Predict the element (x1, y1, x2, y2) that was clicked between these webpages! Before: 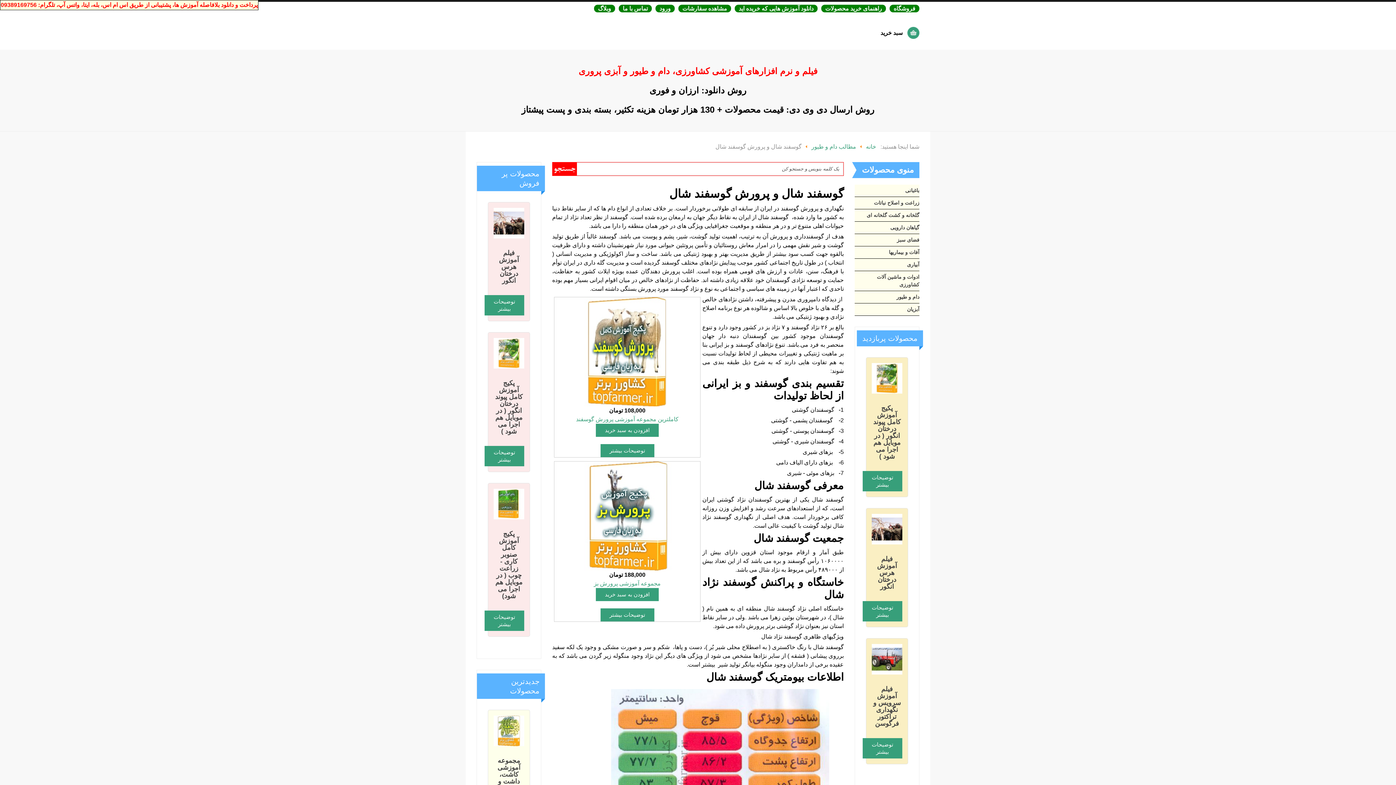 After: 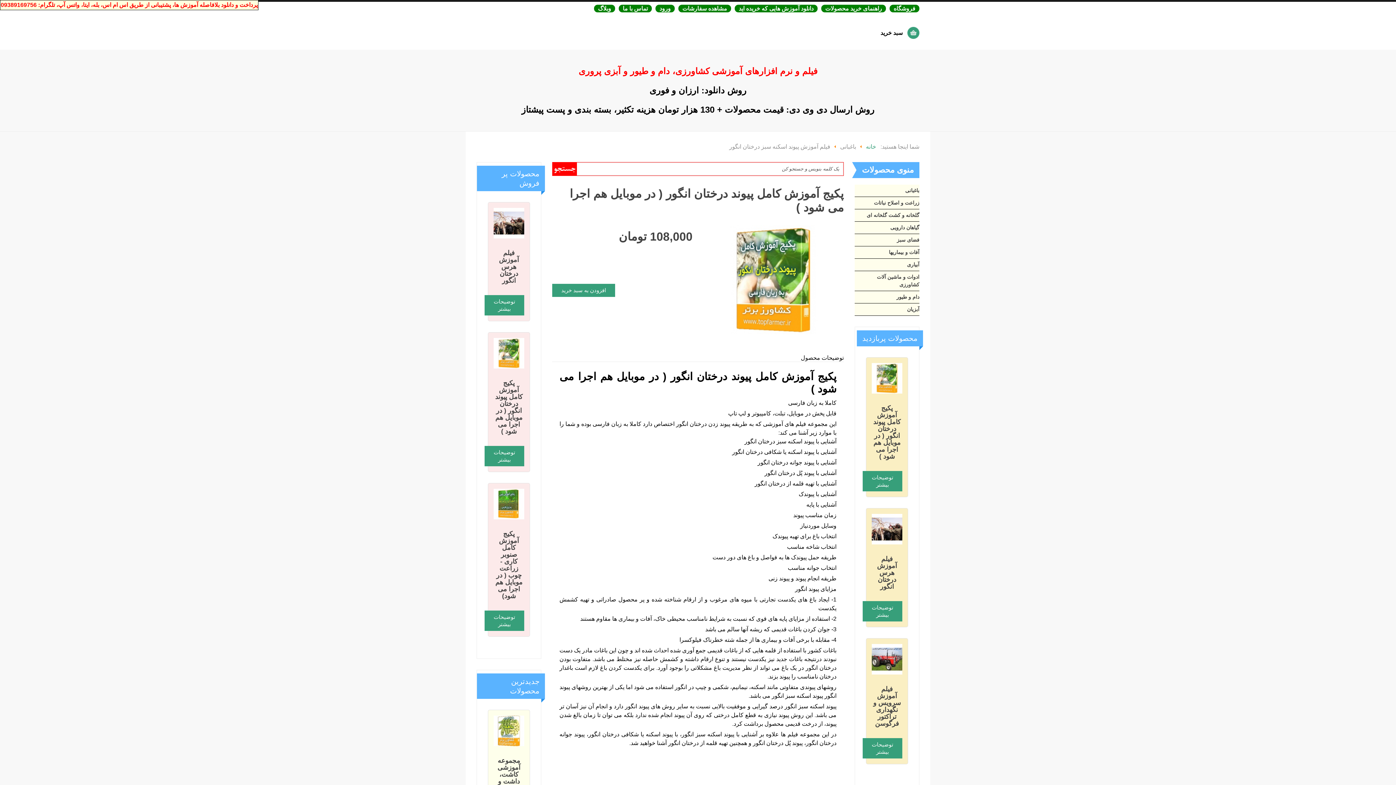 Action: bbox: (493, 338, 524, 368)